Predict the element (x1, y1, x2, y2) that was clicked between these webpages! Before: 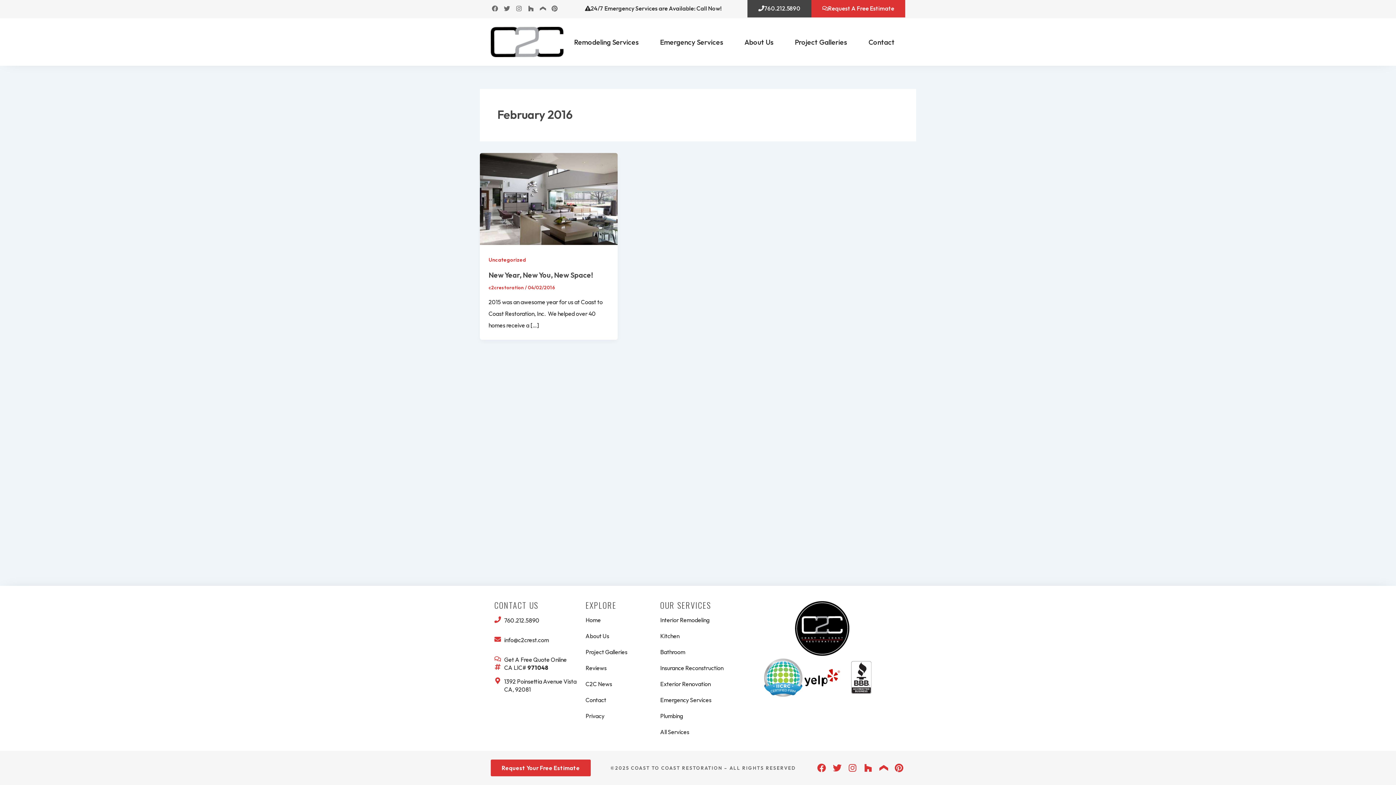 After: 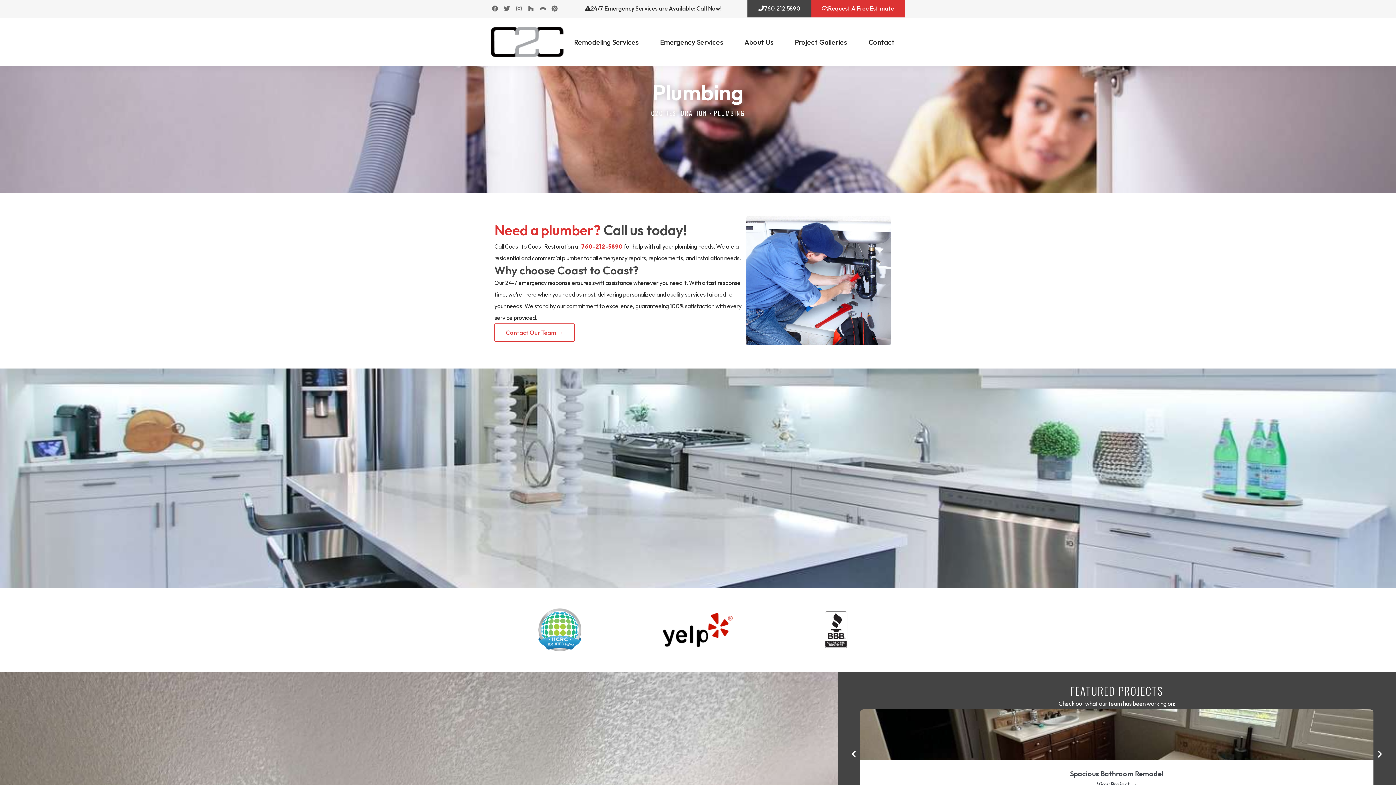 Action: bbox: (660, 712, 756, 720) label: Plumbing